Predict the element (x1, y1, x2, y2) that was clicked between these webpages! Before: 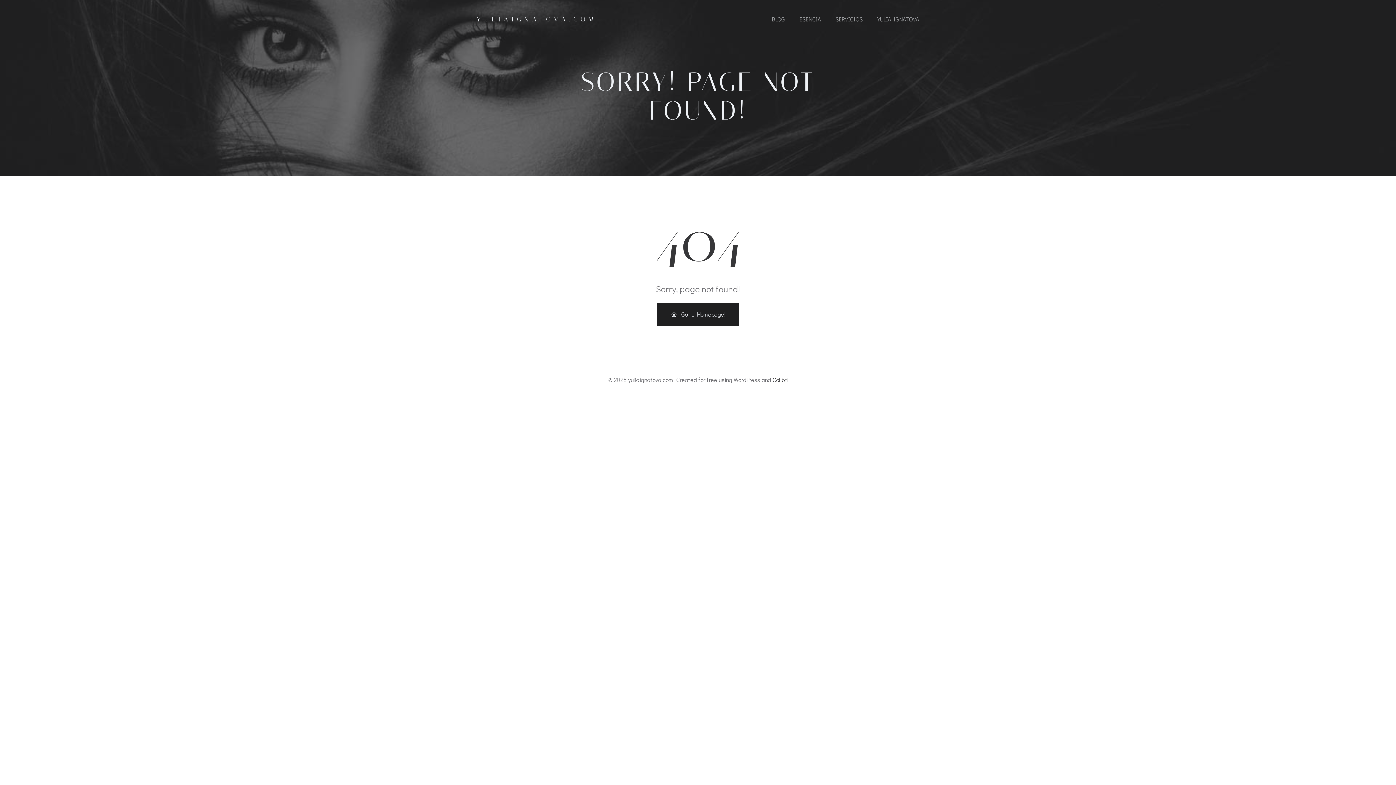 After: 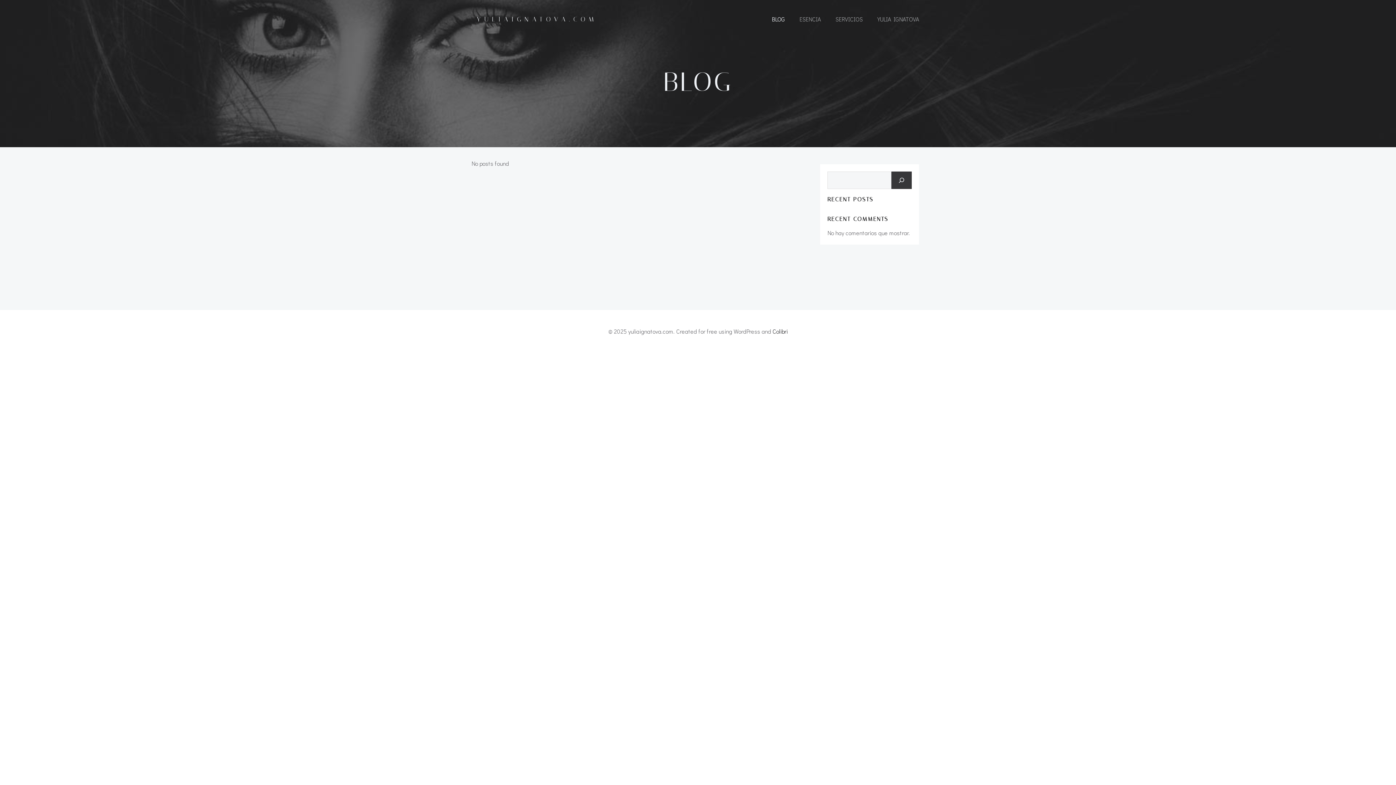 Action: bbox: (772, 14, 785, 23) label: BLOG